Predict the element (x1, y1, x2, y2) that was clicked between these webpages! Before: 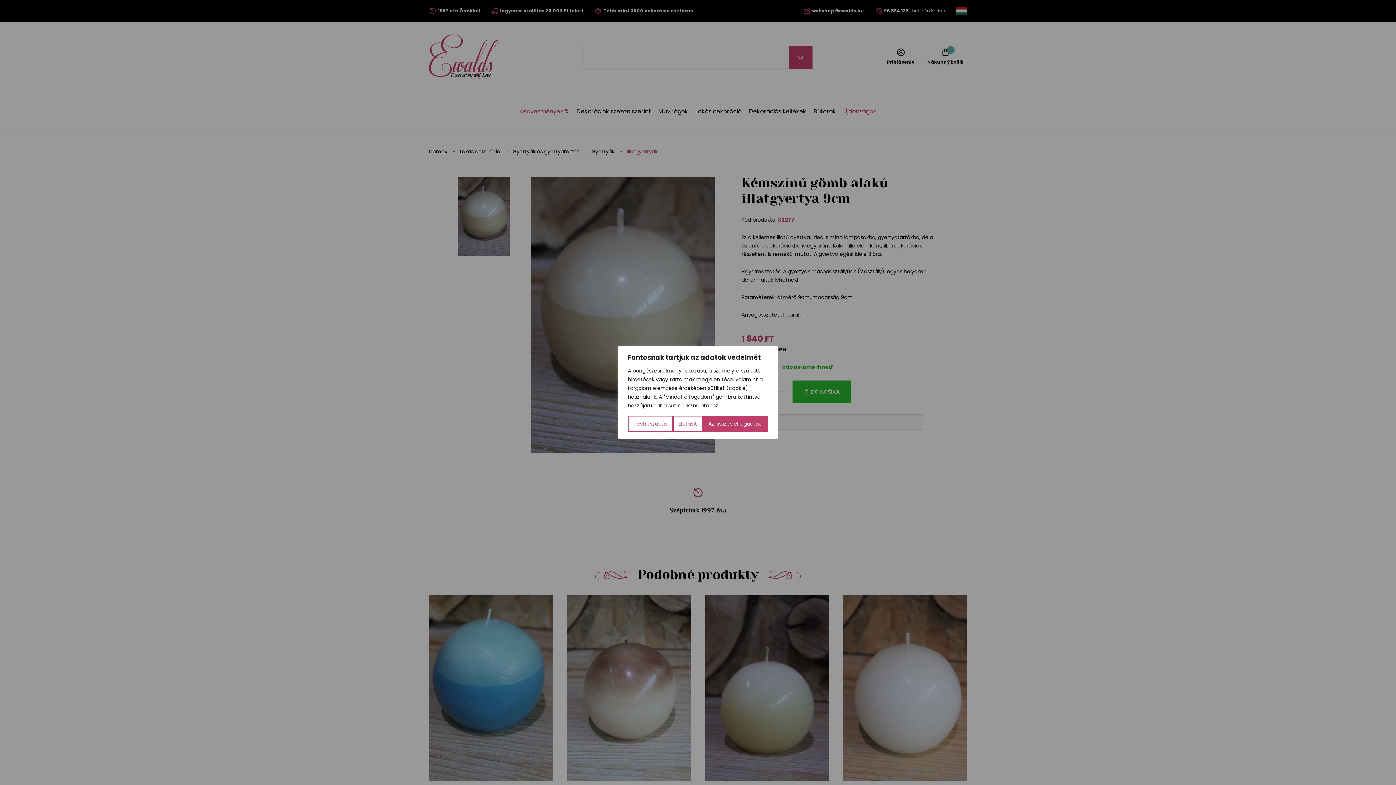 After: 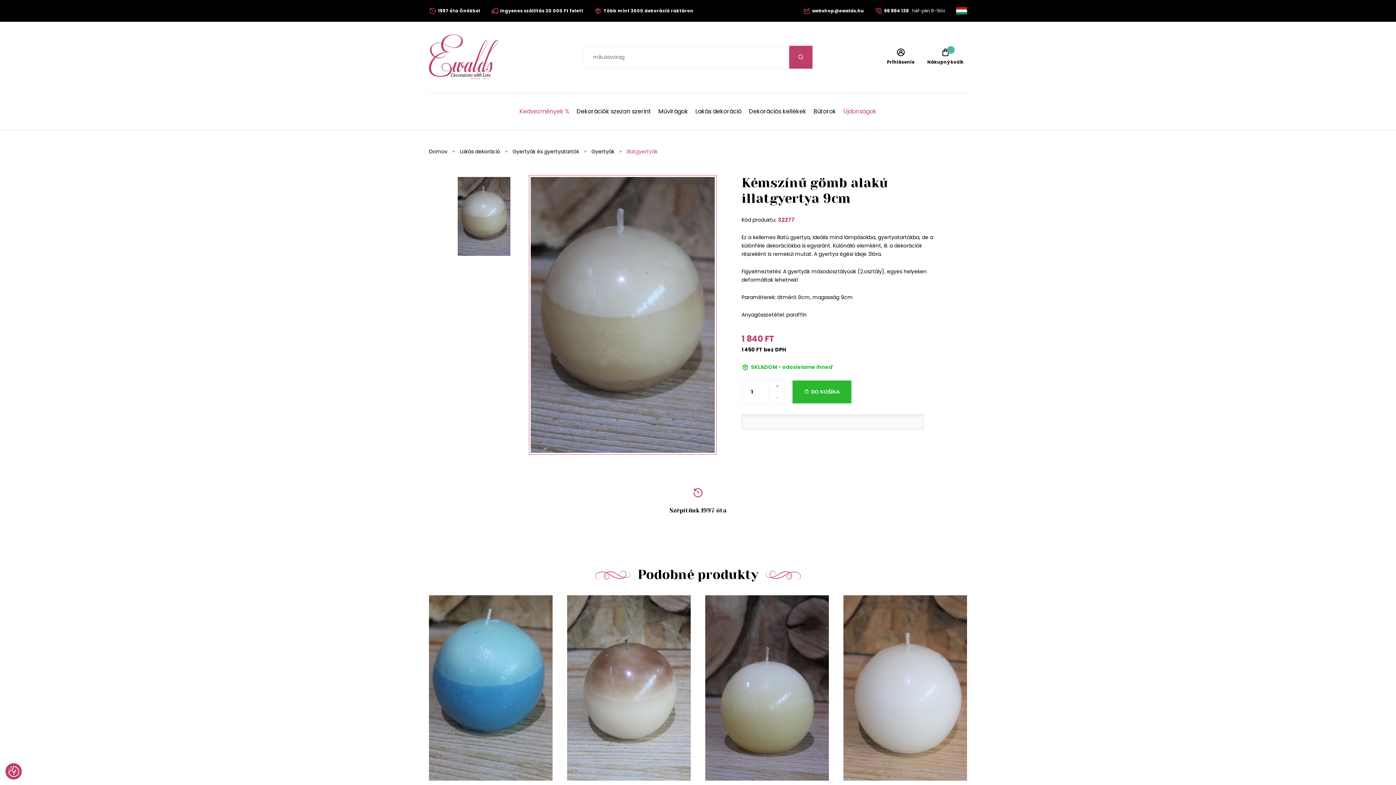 Action: label: Elutasít bbox: (673, 416, 702, 432)